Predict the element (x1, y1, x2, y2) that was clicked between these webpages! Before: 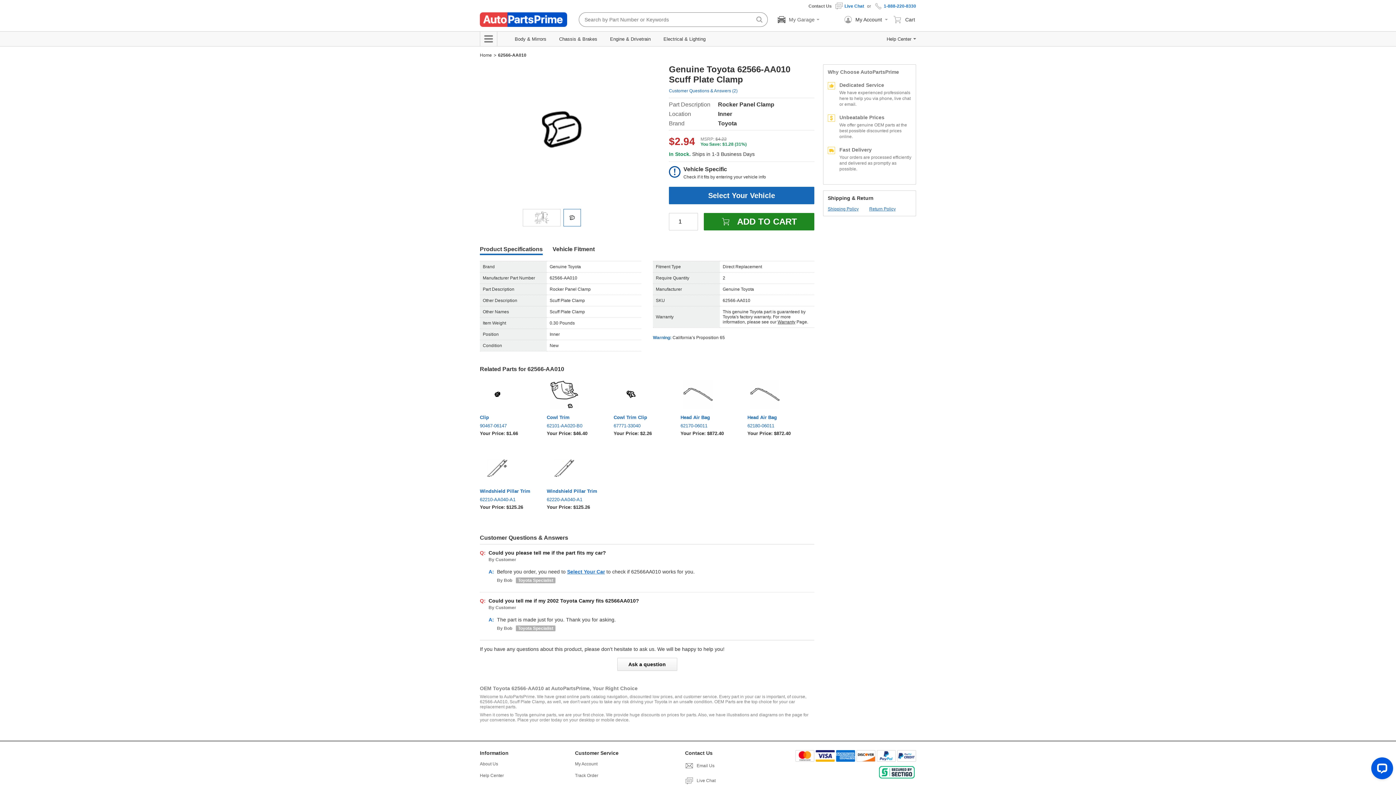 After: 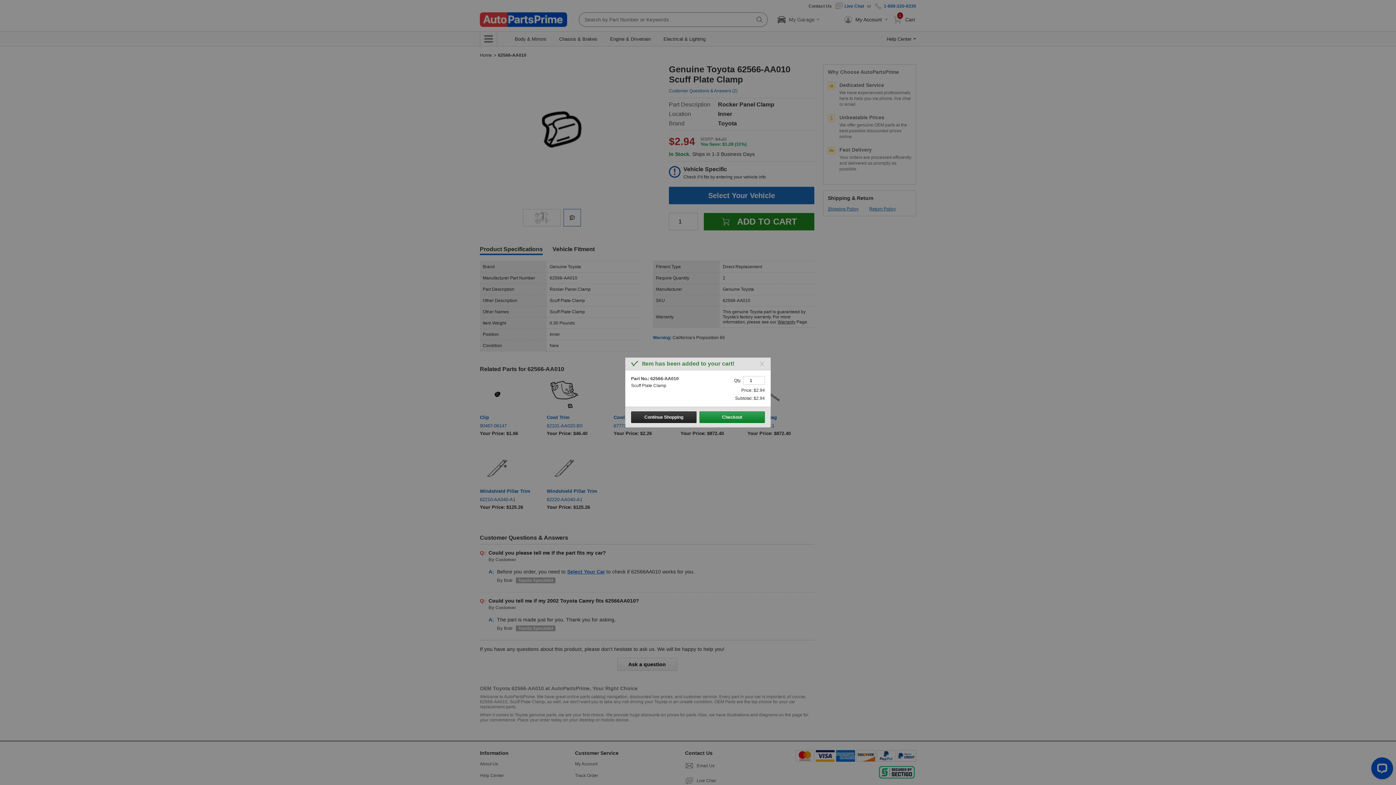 Action: label: add to cart bbox: (704, 213, 814, 230)